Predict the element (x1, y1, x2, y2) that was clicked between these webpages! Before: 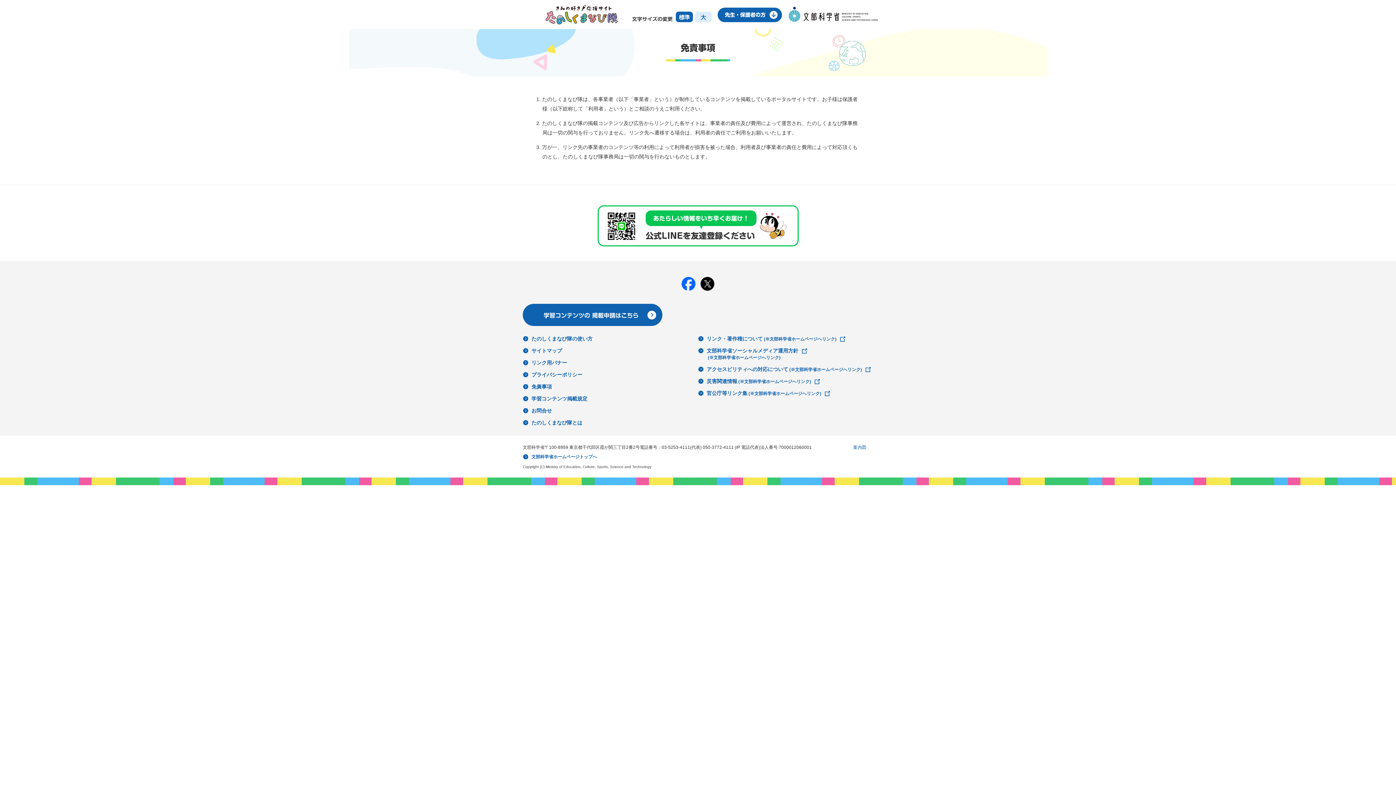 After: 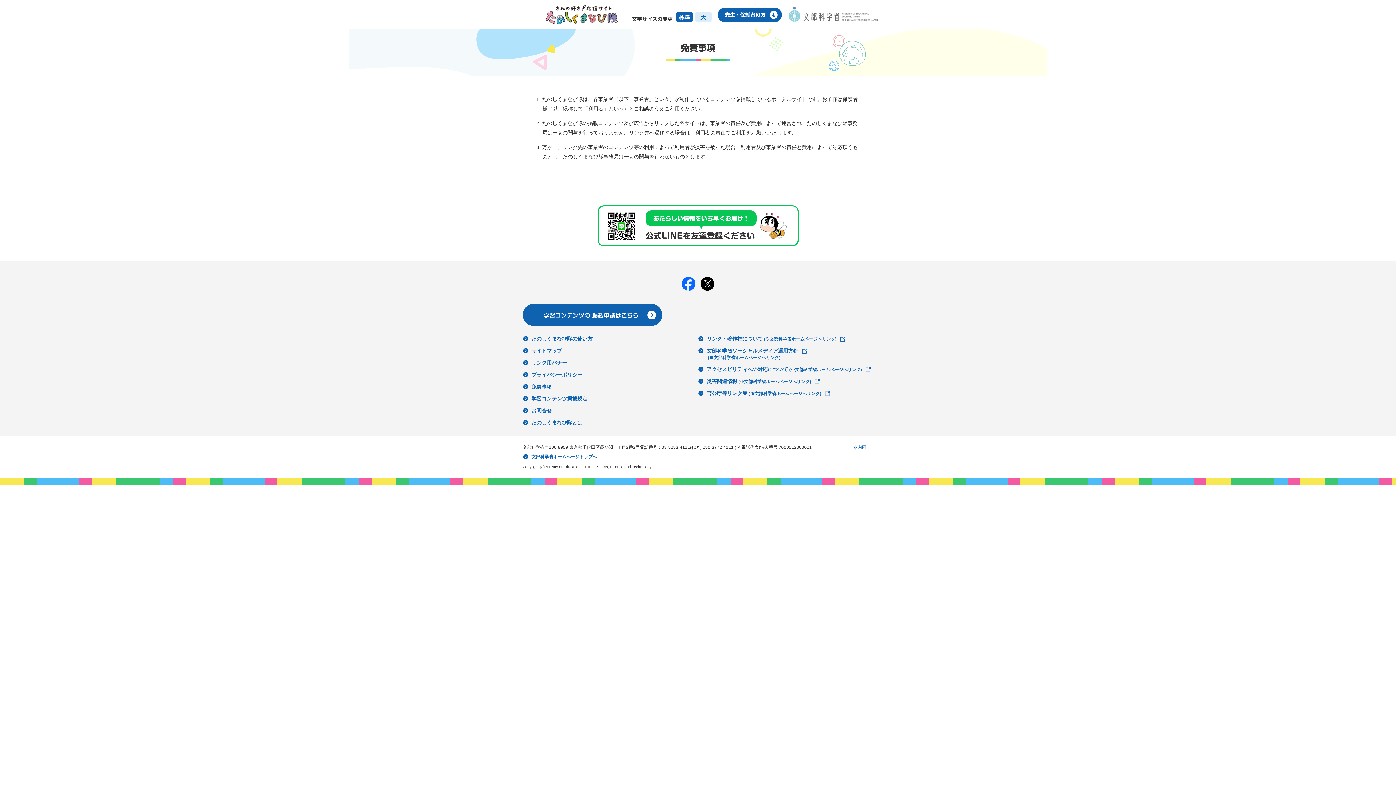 Action: bbox: (788, 6, 878, 22)